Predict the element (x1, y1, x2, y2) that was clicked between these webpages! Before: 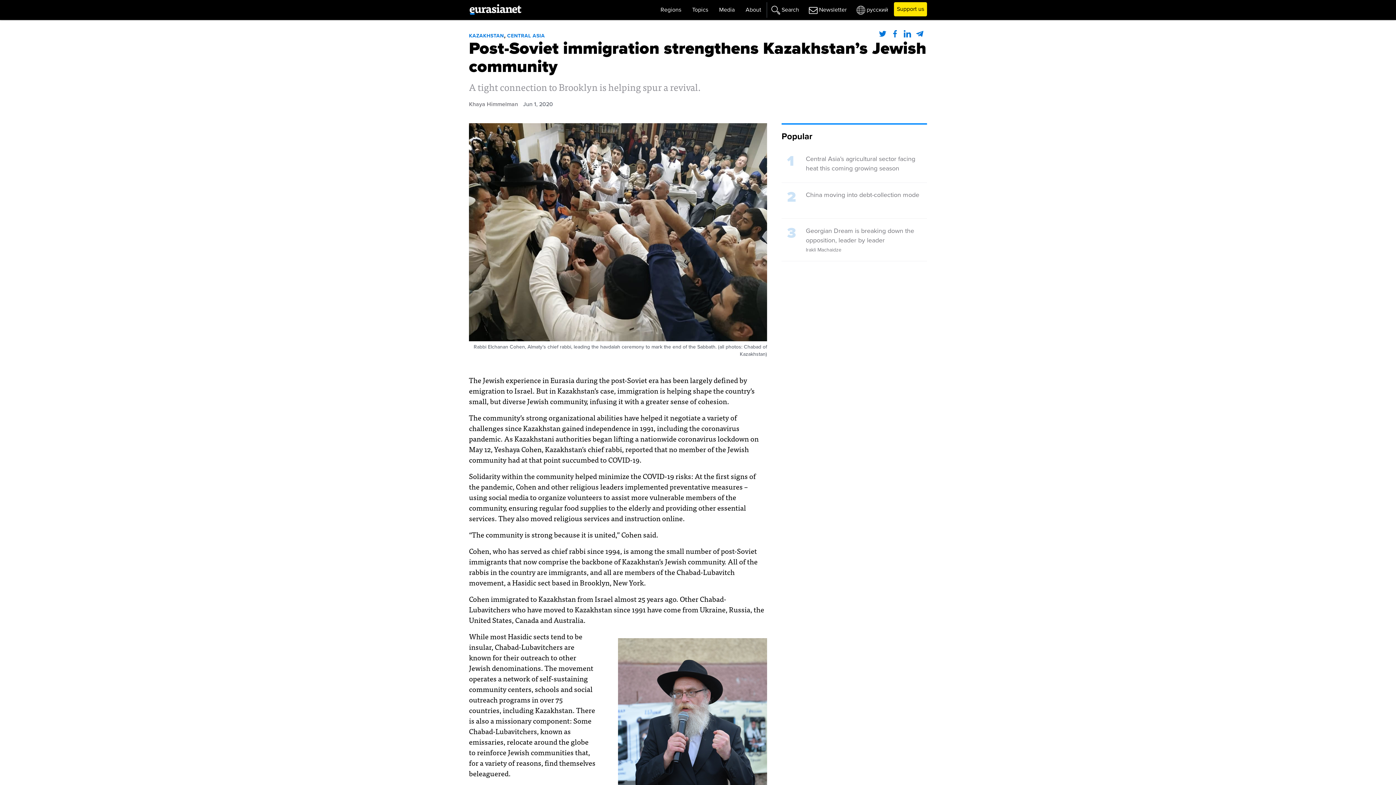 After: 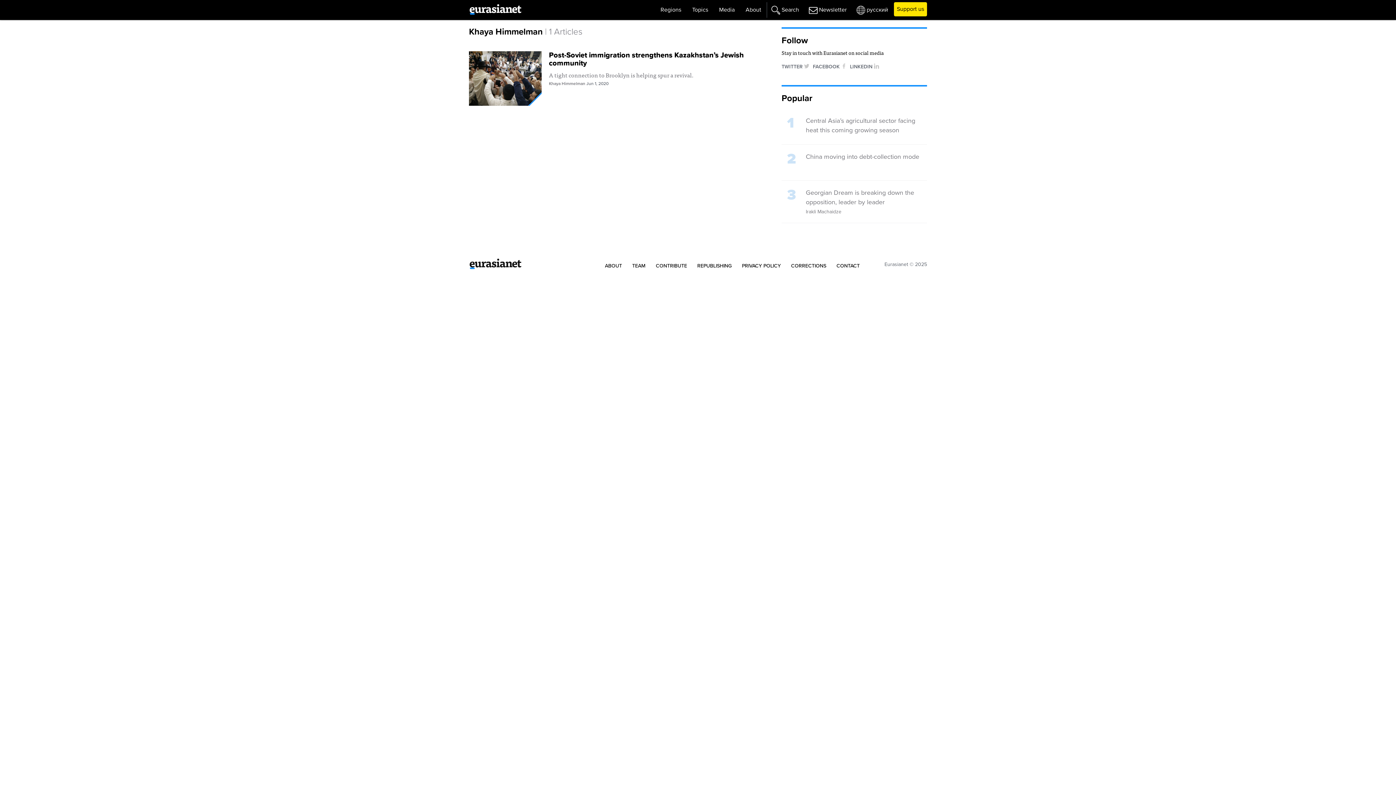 Action: label: Khaya Himmelman  bbox: (469, 100, 519, 108)